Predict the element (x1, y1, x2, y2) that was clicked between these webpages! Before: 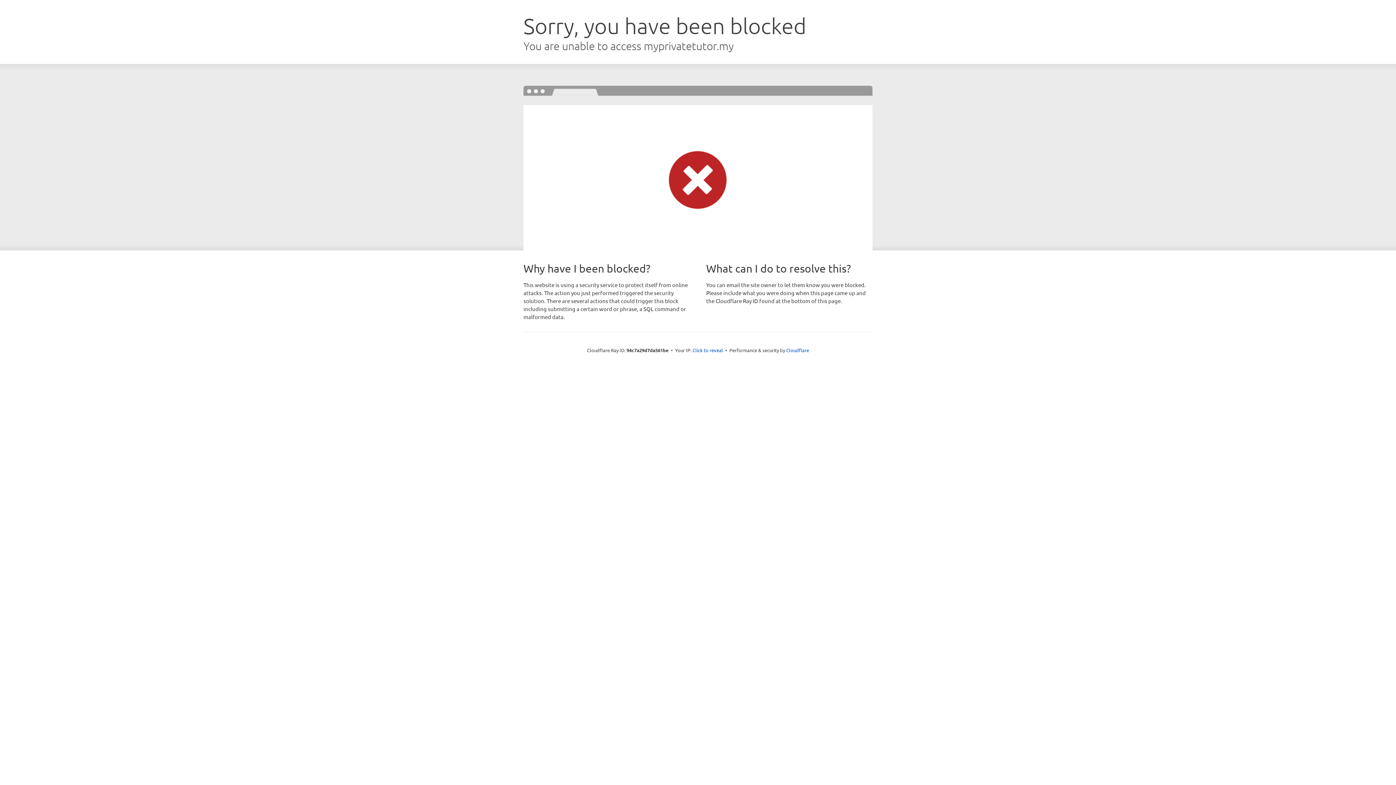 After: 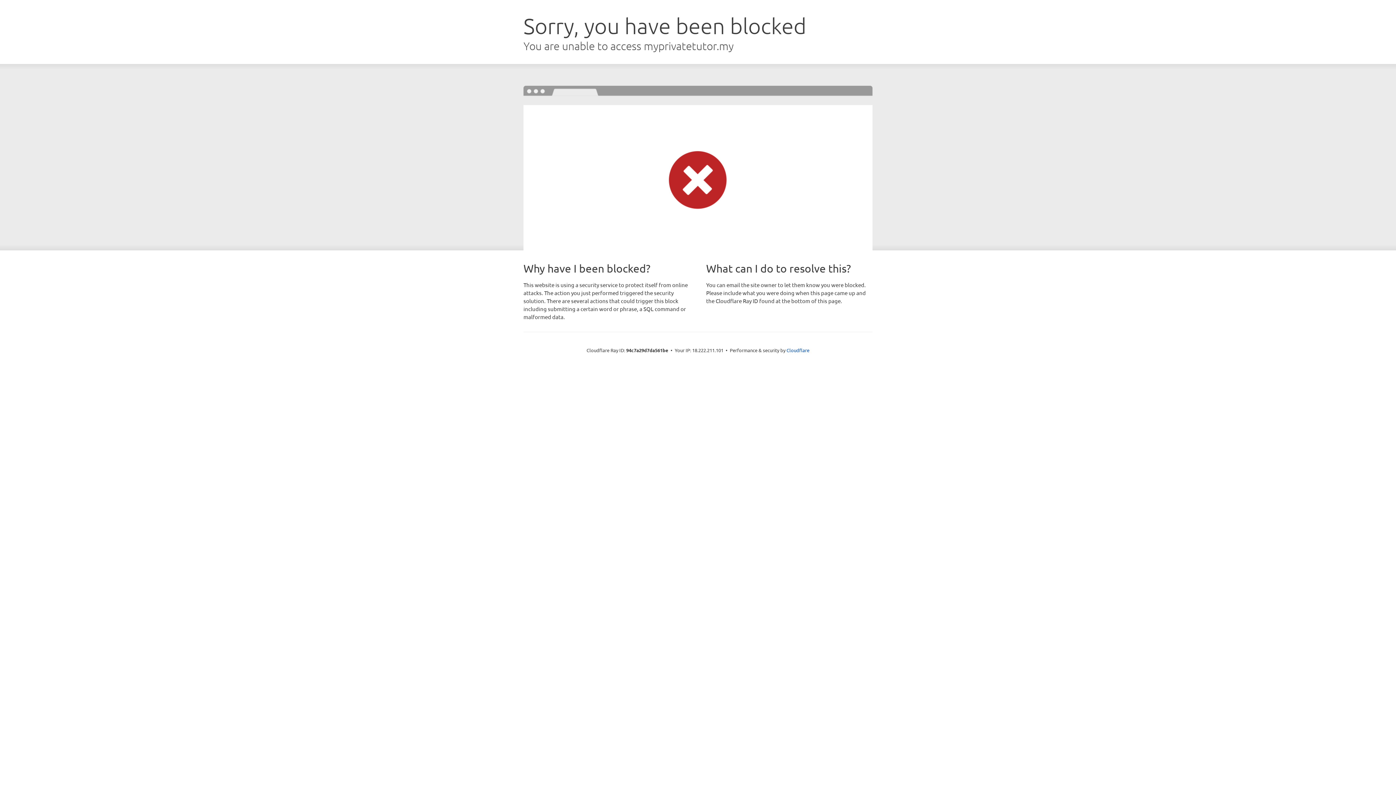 Action: label: Click to reveal bbox: (692, 346, 723, 353)